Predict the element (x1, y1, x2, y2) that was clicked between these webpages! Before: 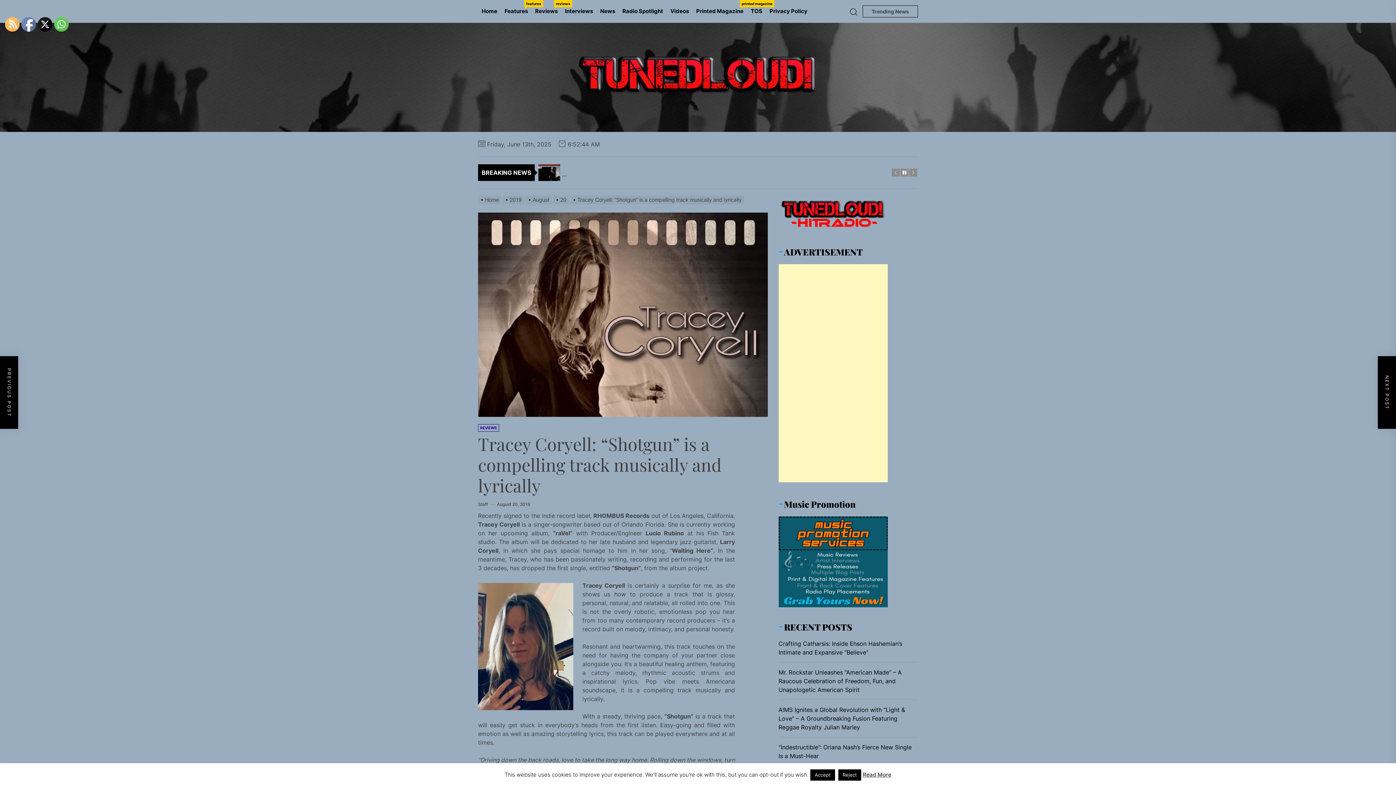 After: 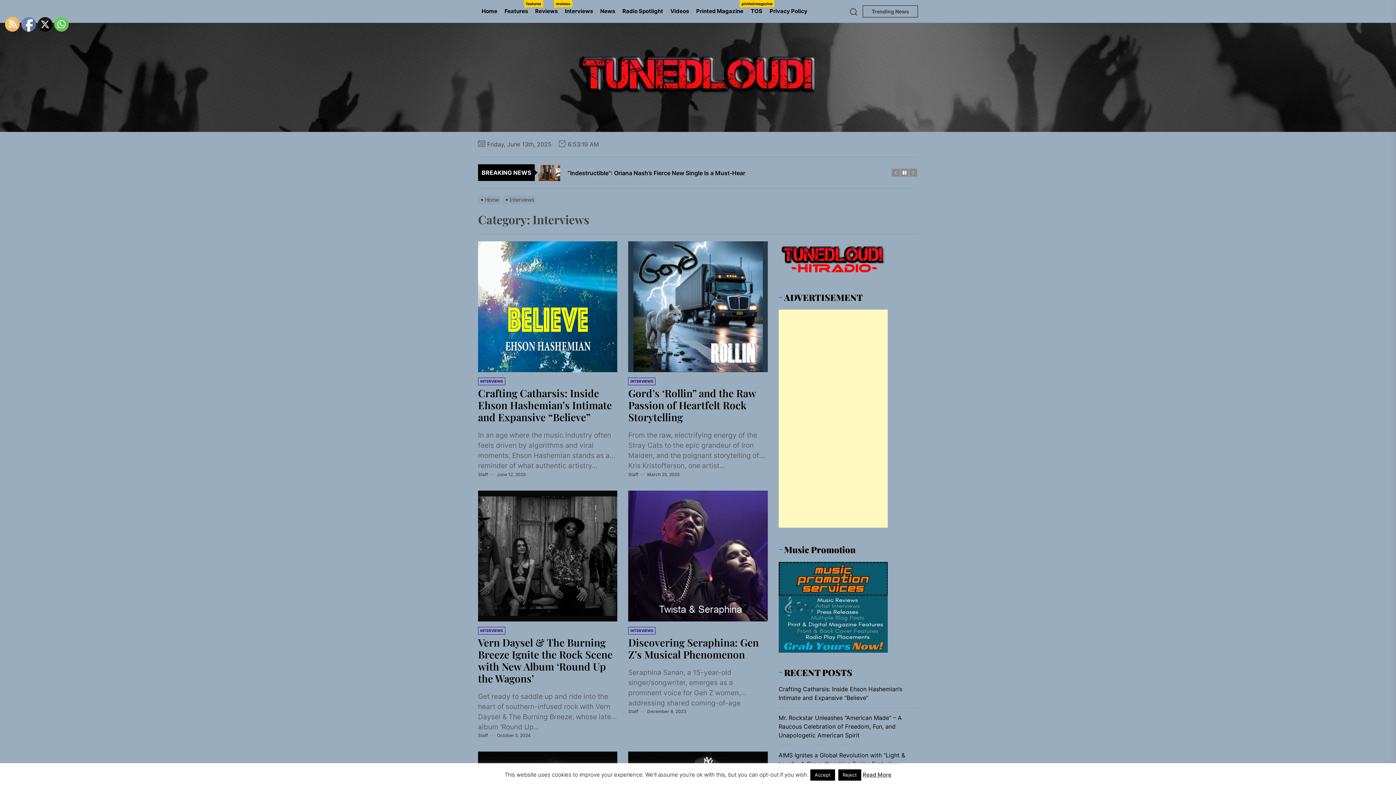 Action: bbox: (561, 0, 596, 22) label: Interviews